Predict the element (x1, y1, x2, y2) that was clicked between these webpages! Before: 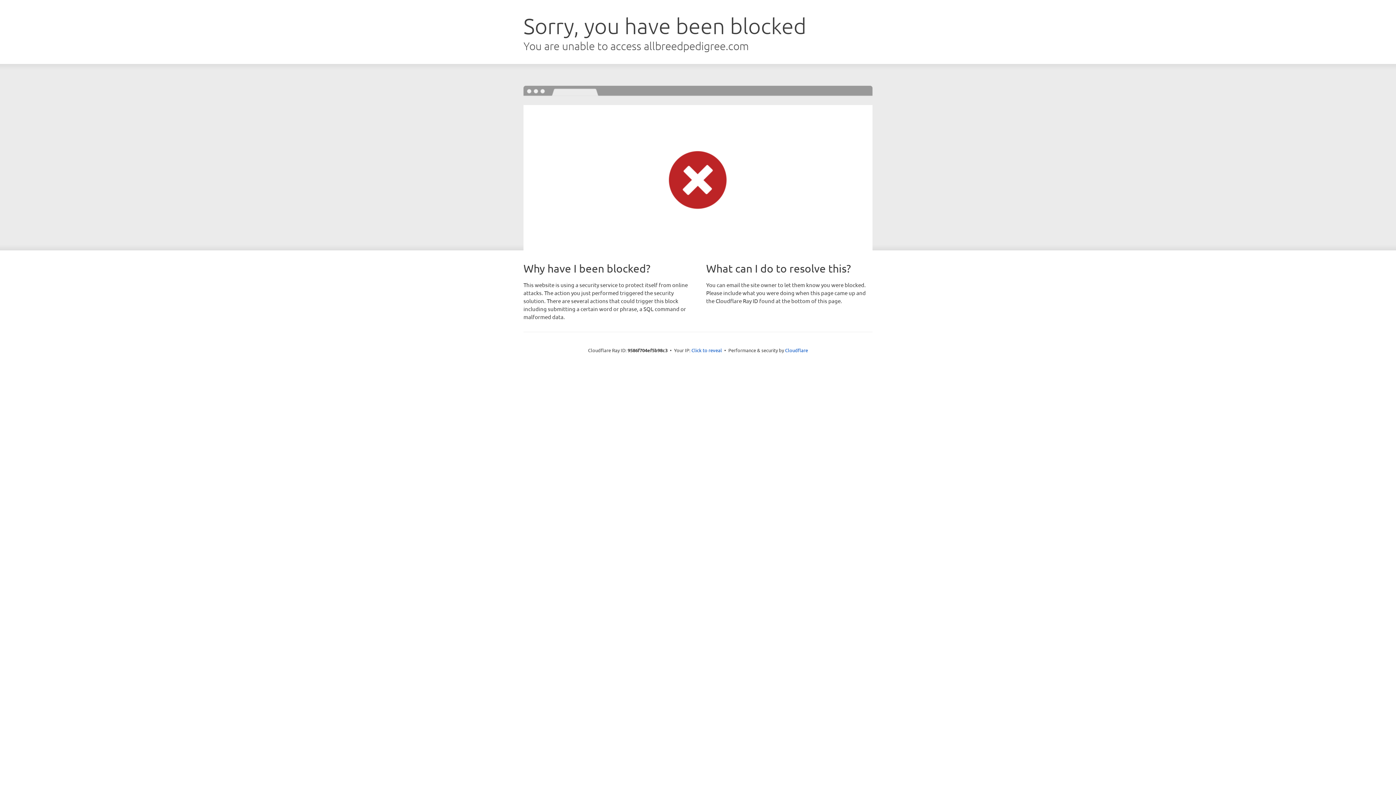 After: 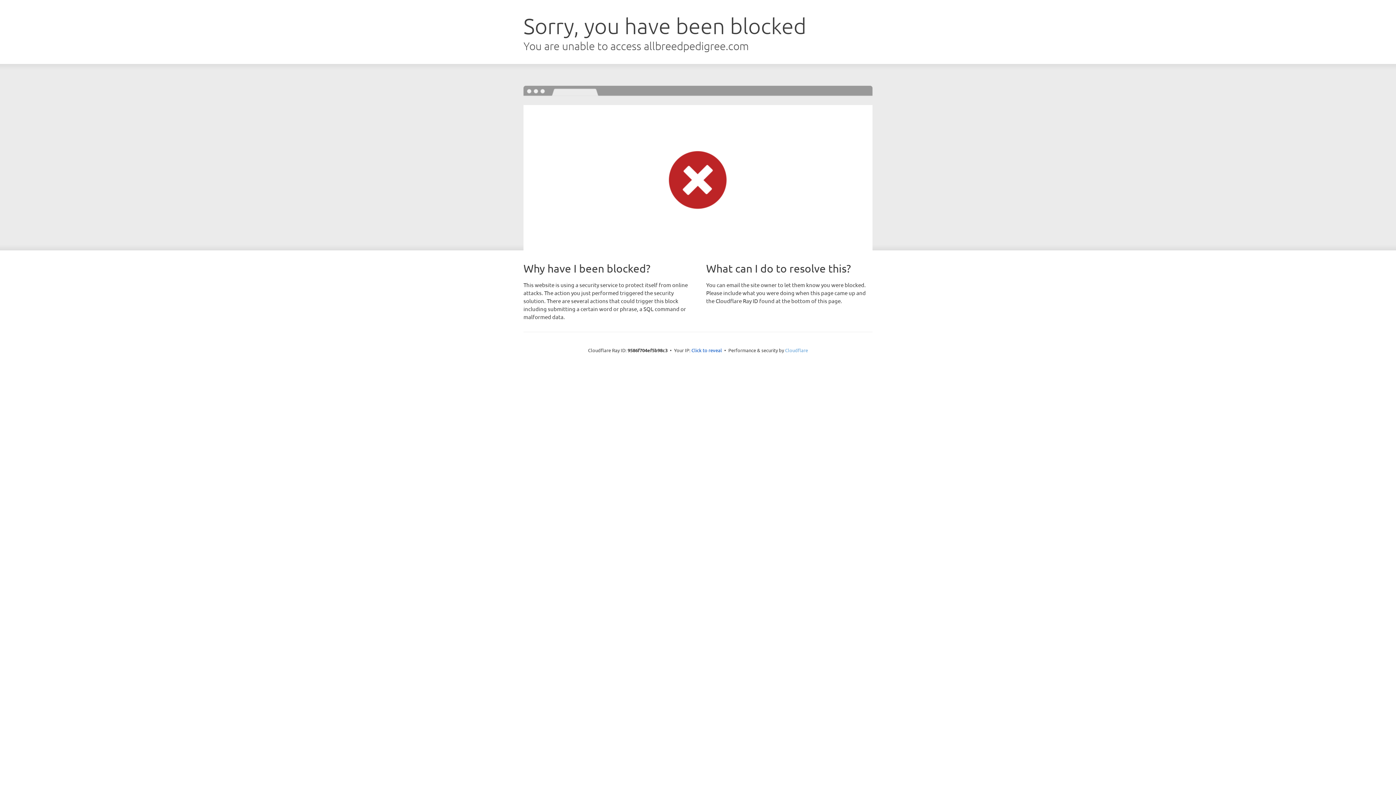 Action: label: Cloudflare bbox: (785, 347, 808, 353)